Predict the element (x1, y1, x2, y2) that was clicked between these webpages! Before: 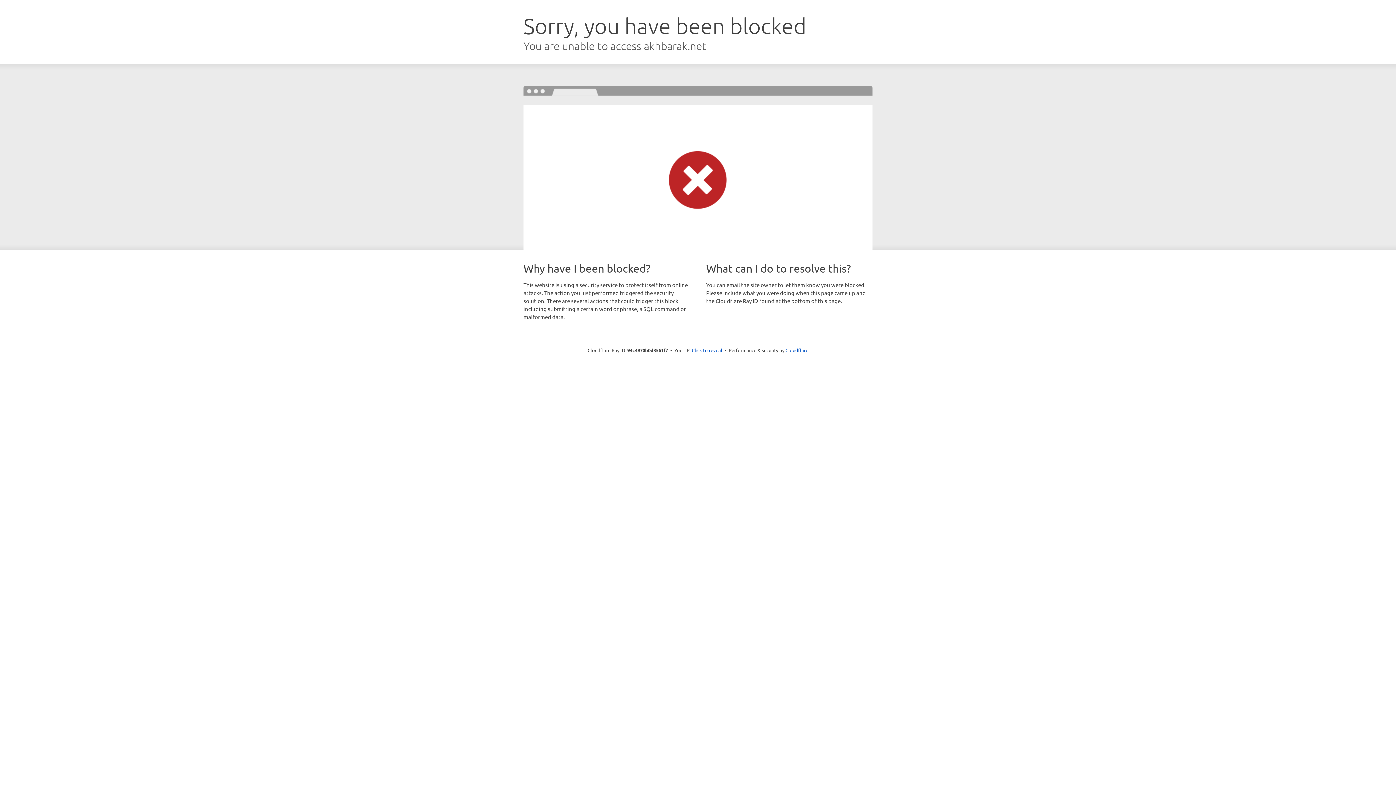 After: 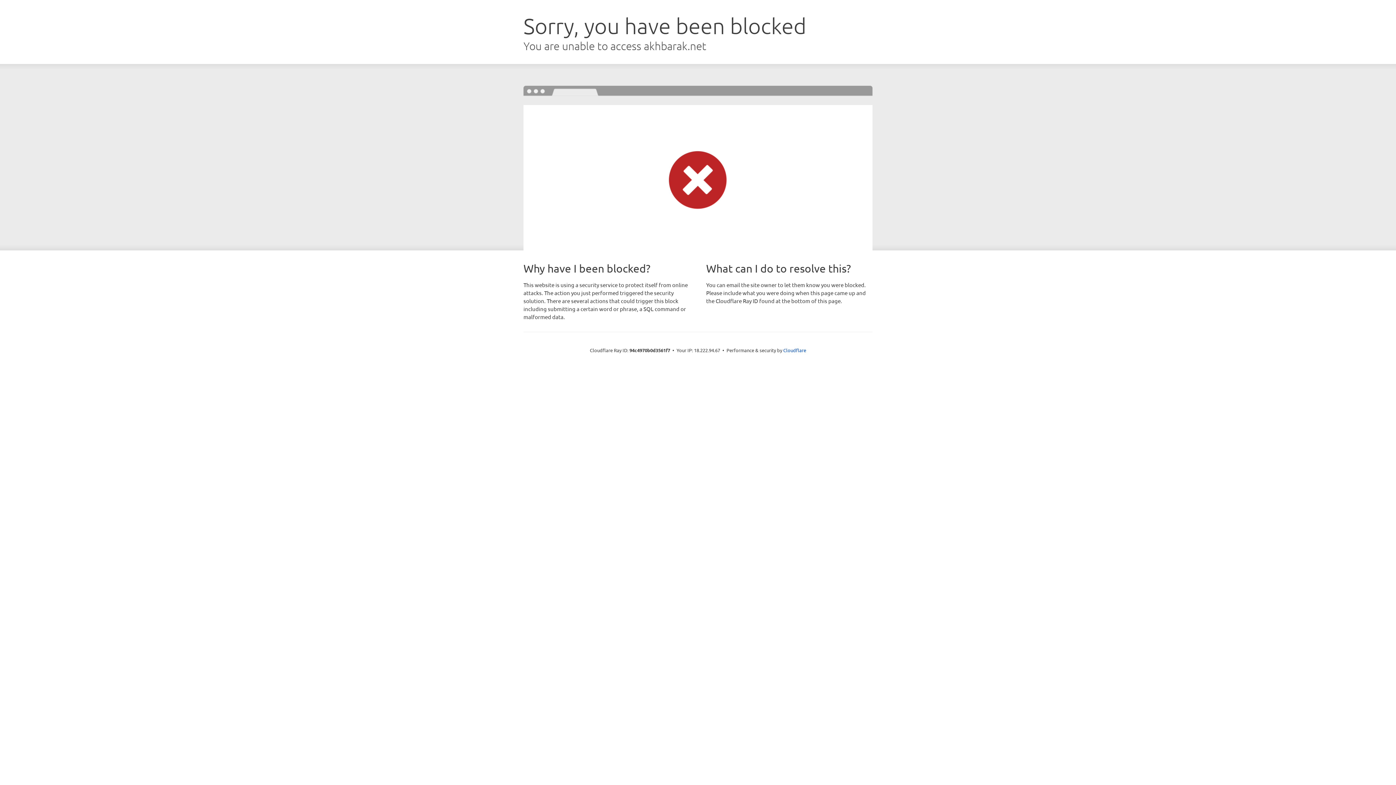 Action: label: Click to reveal bbox: (692, 346, 722, 353)